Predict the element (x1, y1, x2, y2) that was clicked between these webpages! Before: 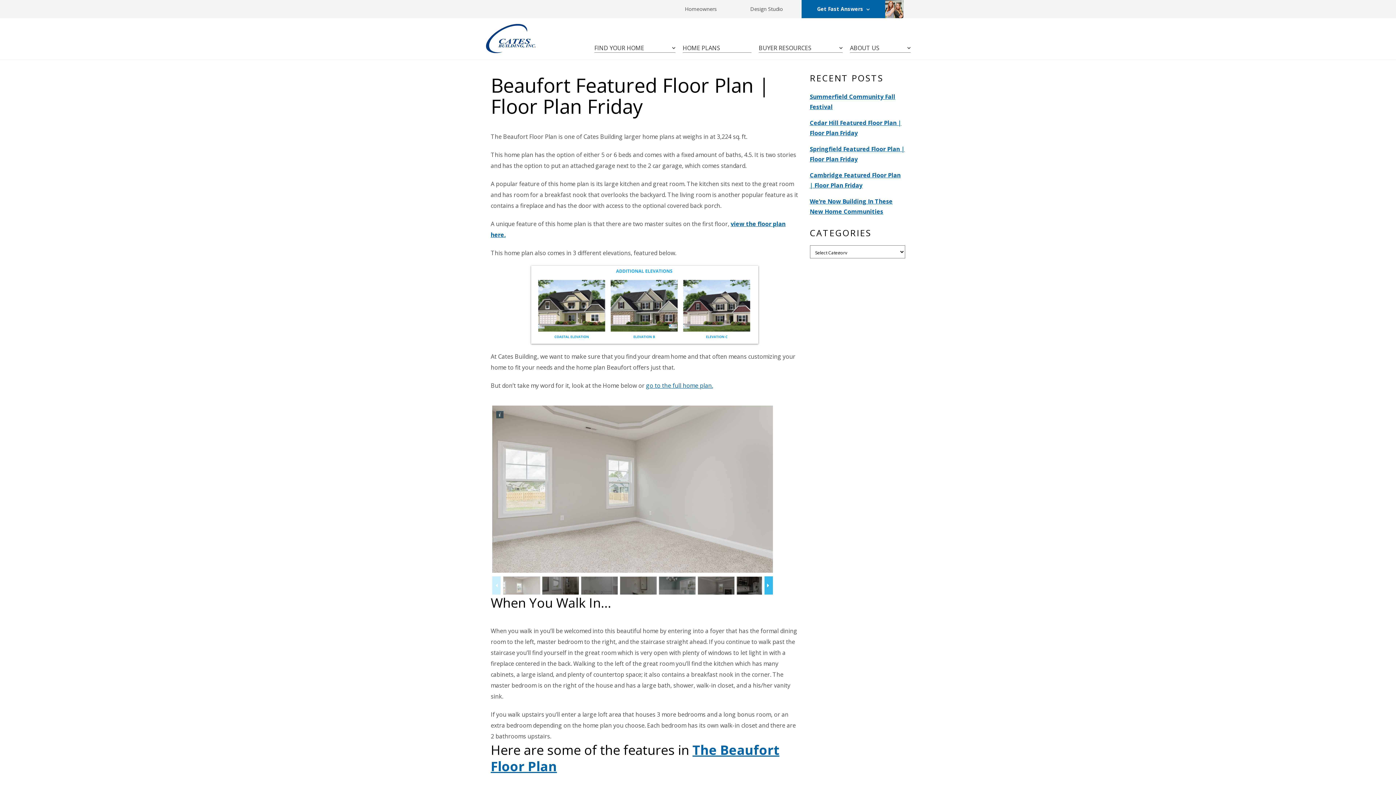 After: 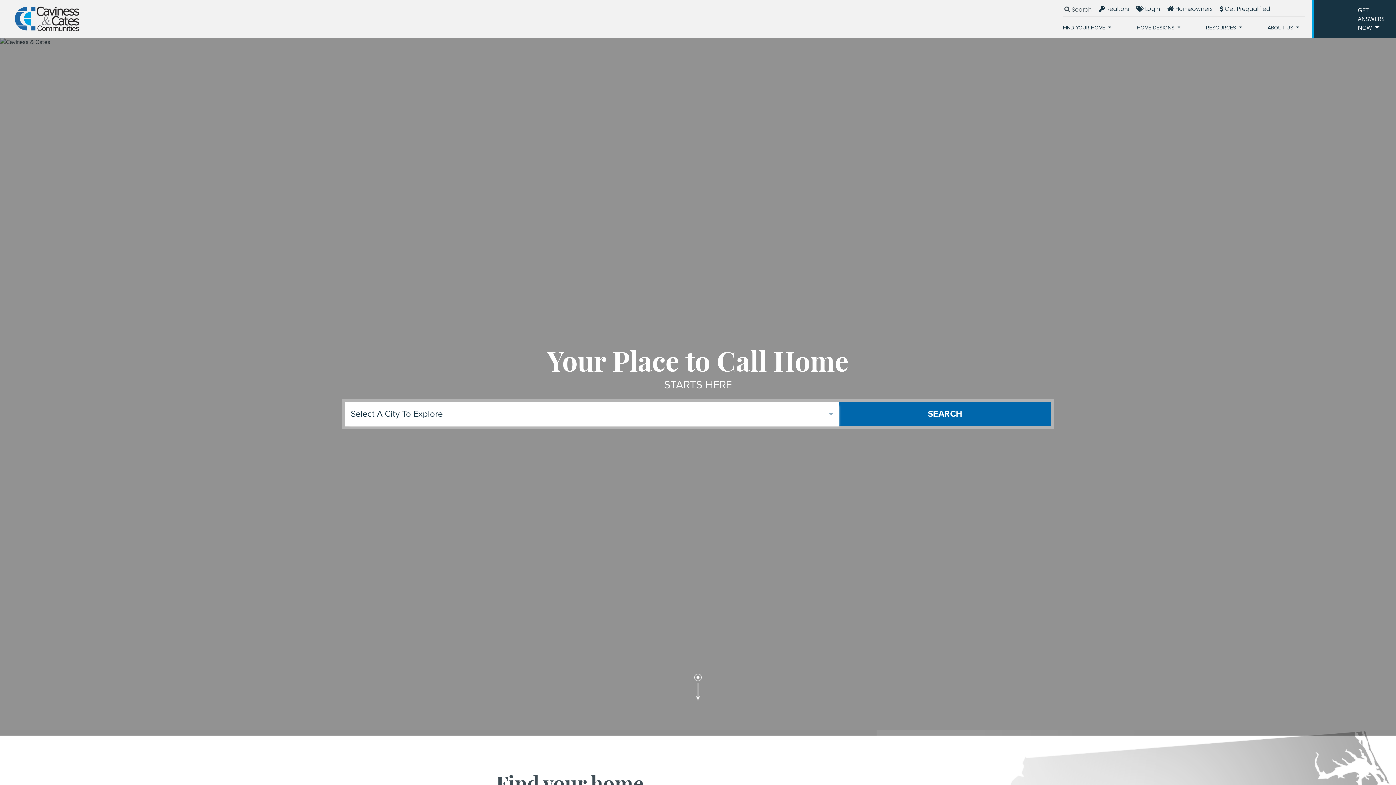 Action: label: go to the full home plan. bbox: (646, 381, 713, 389)